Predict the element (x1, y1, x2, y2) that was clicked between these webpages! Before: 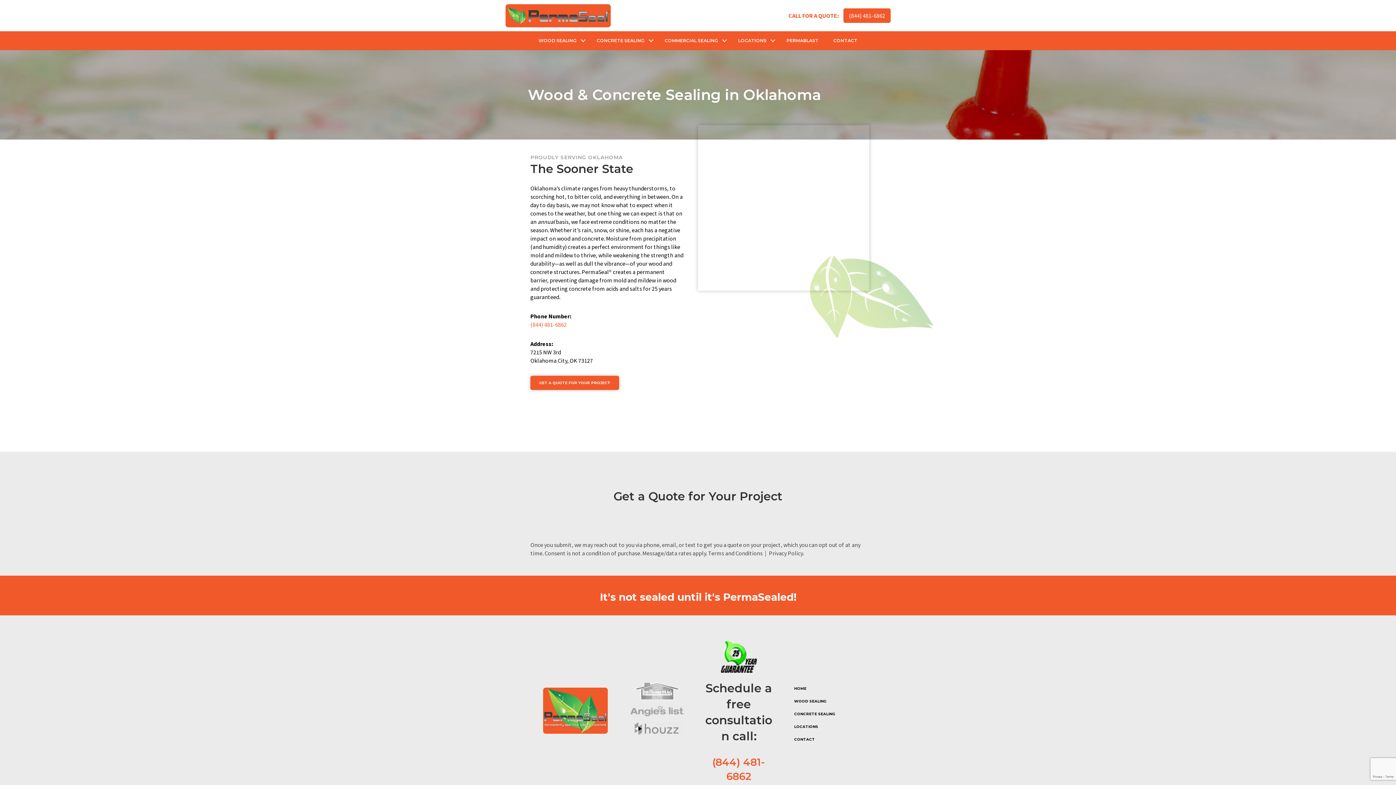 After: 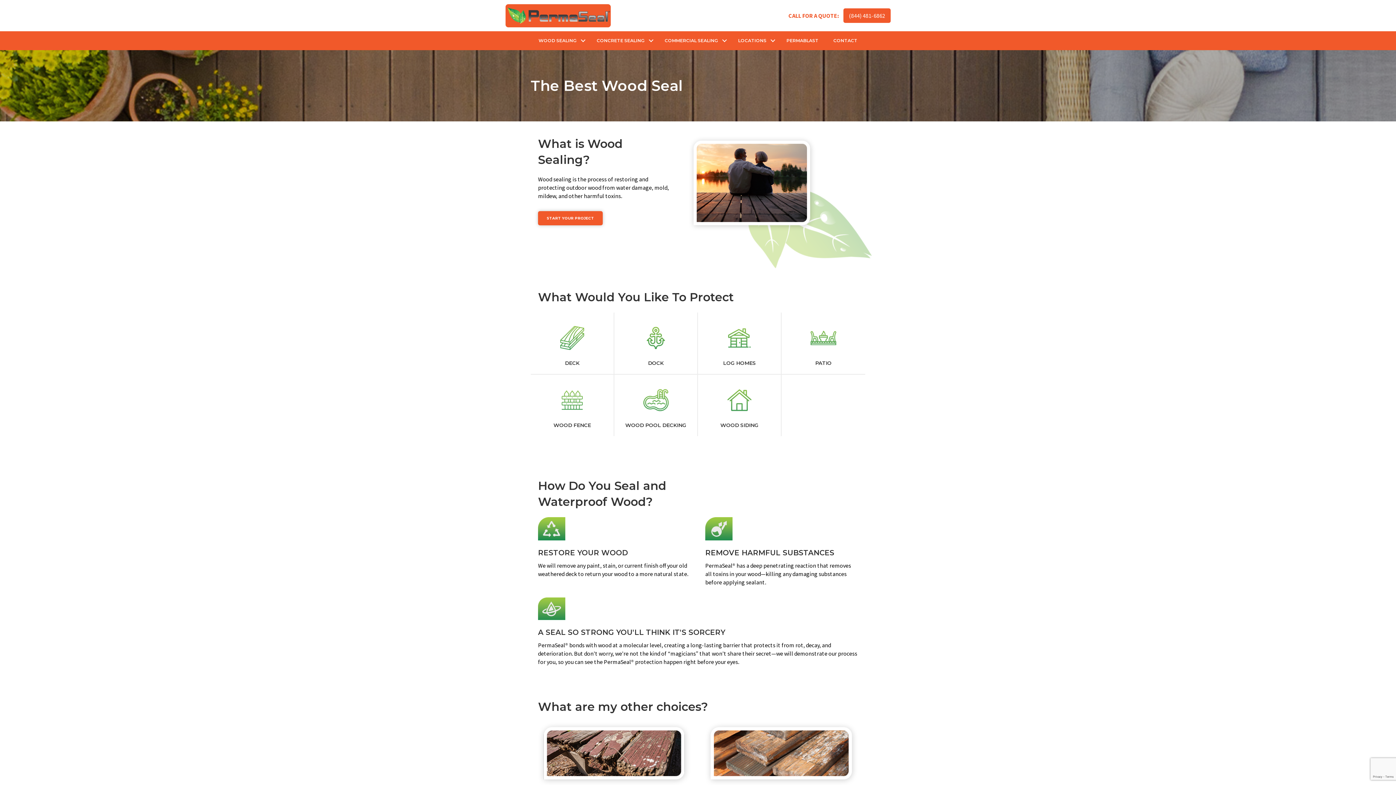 Action: label: WOOD SEALING bbox: (531, 33, 589, 48)